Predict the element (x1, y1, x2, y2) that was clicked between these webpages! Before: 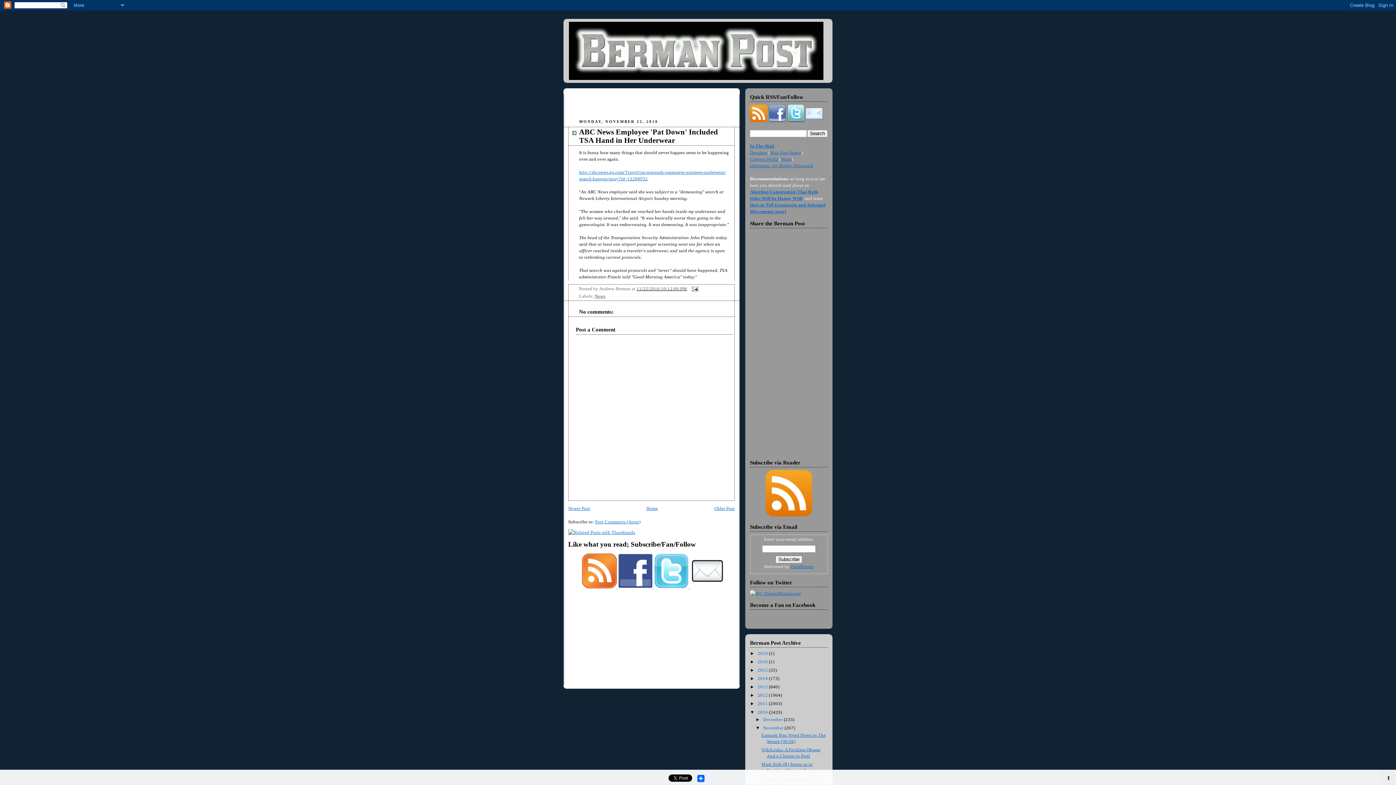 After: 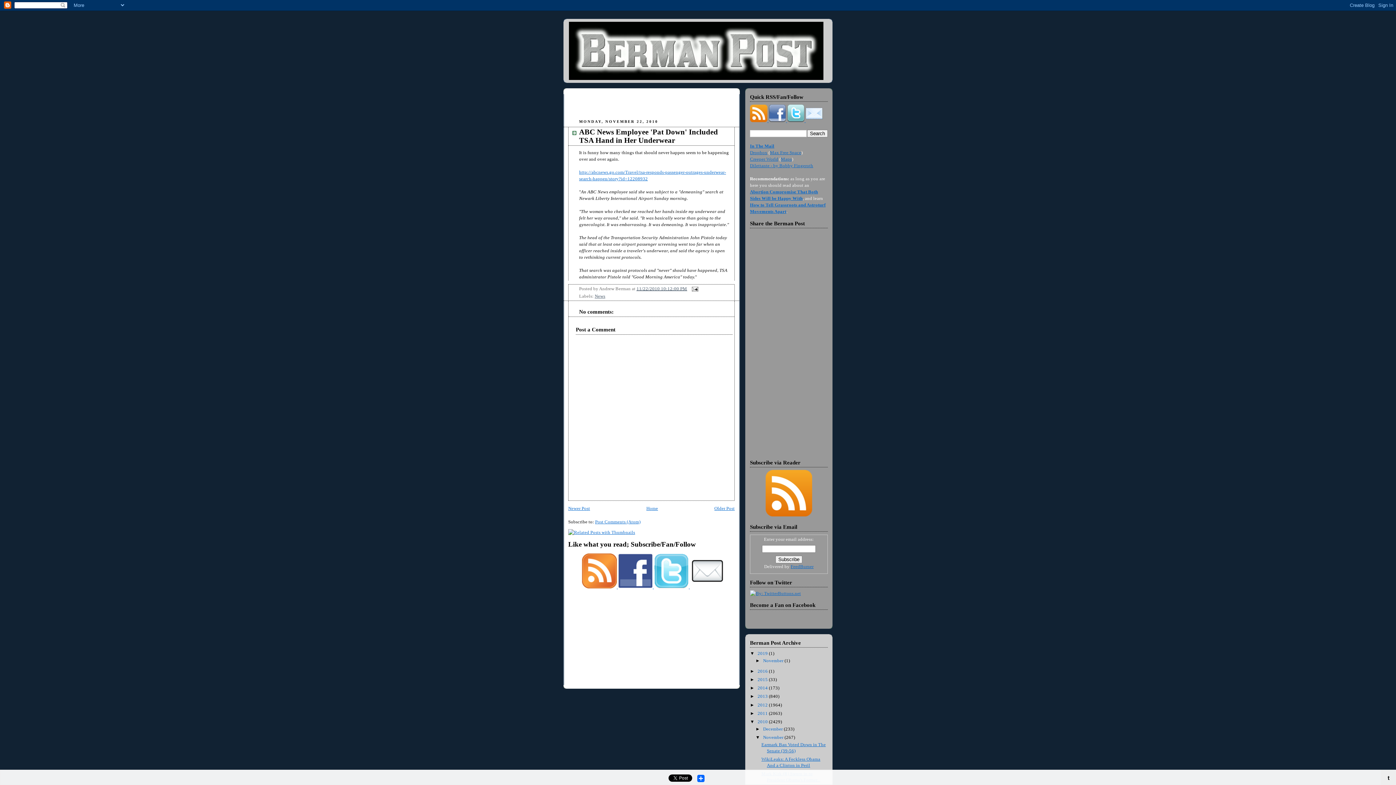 Action: label: ►   bbox: (750, 651, 757, 656)